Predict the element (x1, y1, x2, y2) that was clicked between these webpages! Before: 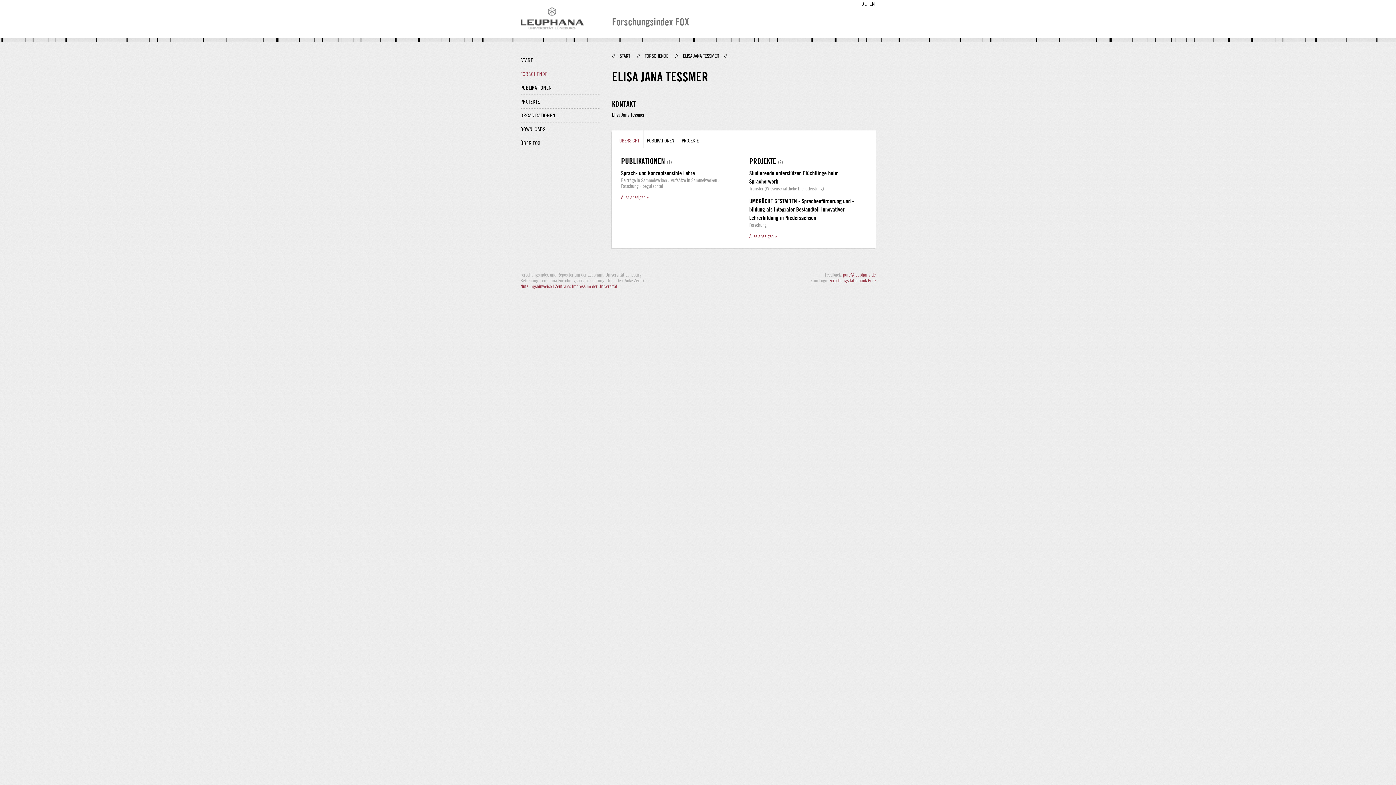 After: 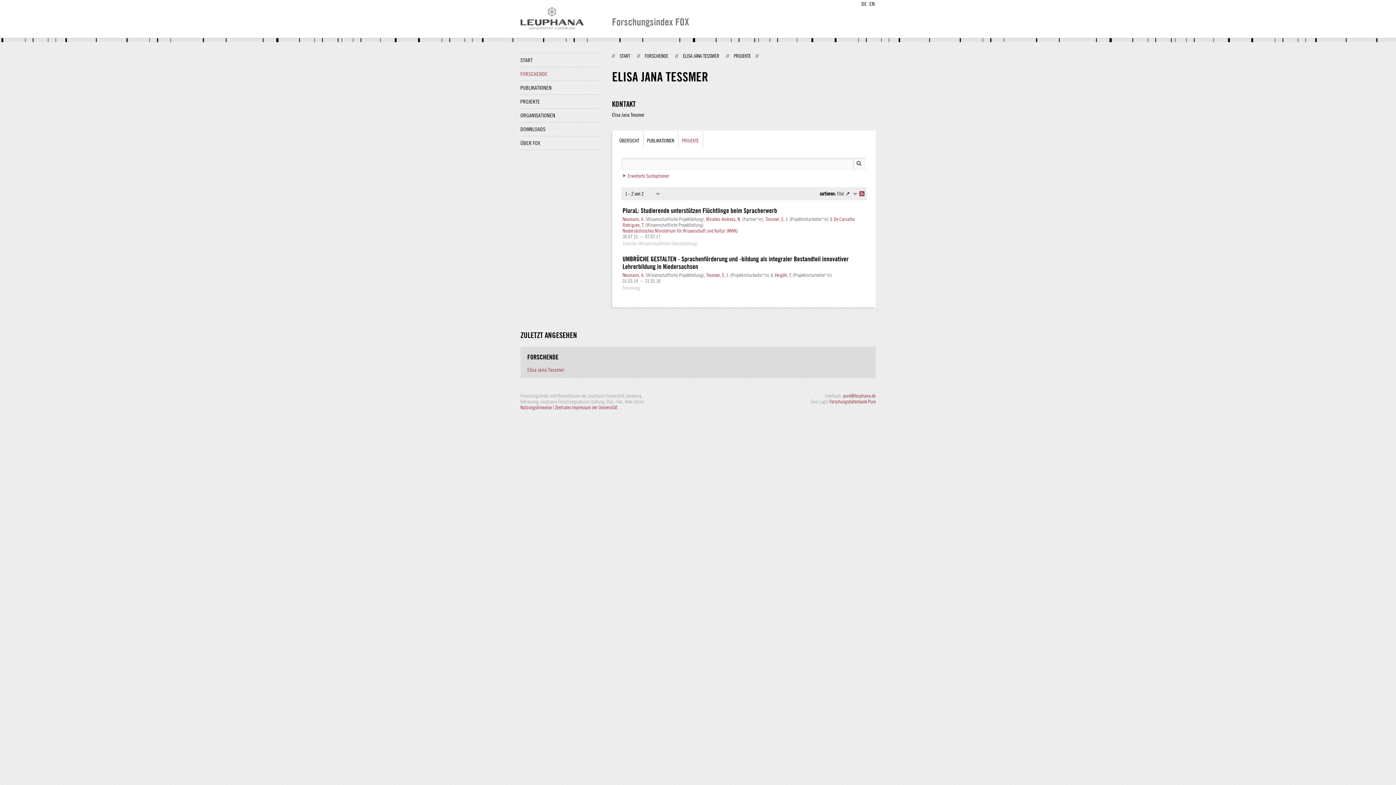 Action: label: (2) bbox: (778, 156, 783, 165)